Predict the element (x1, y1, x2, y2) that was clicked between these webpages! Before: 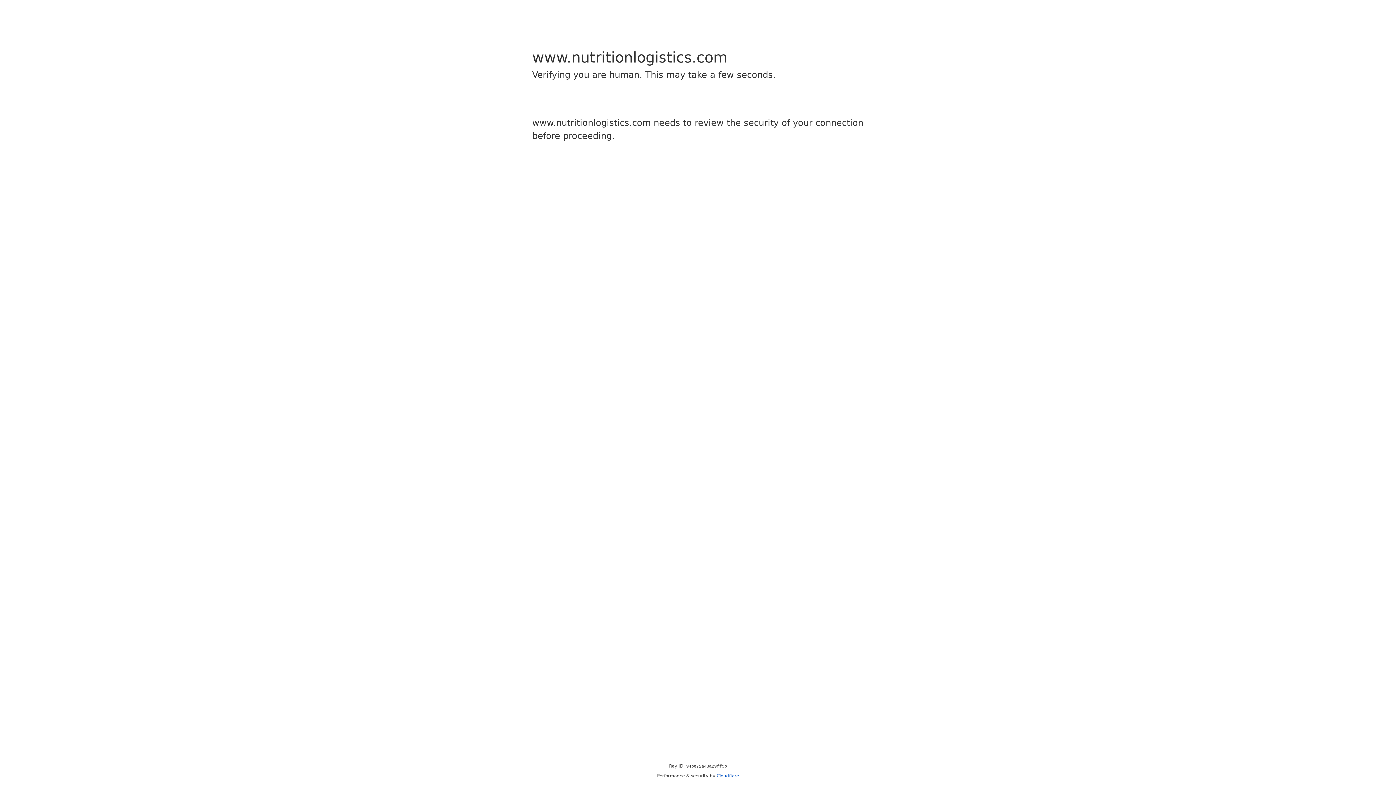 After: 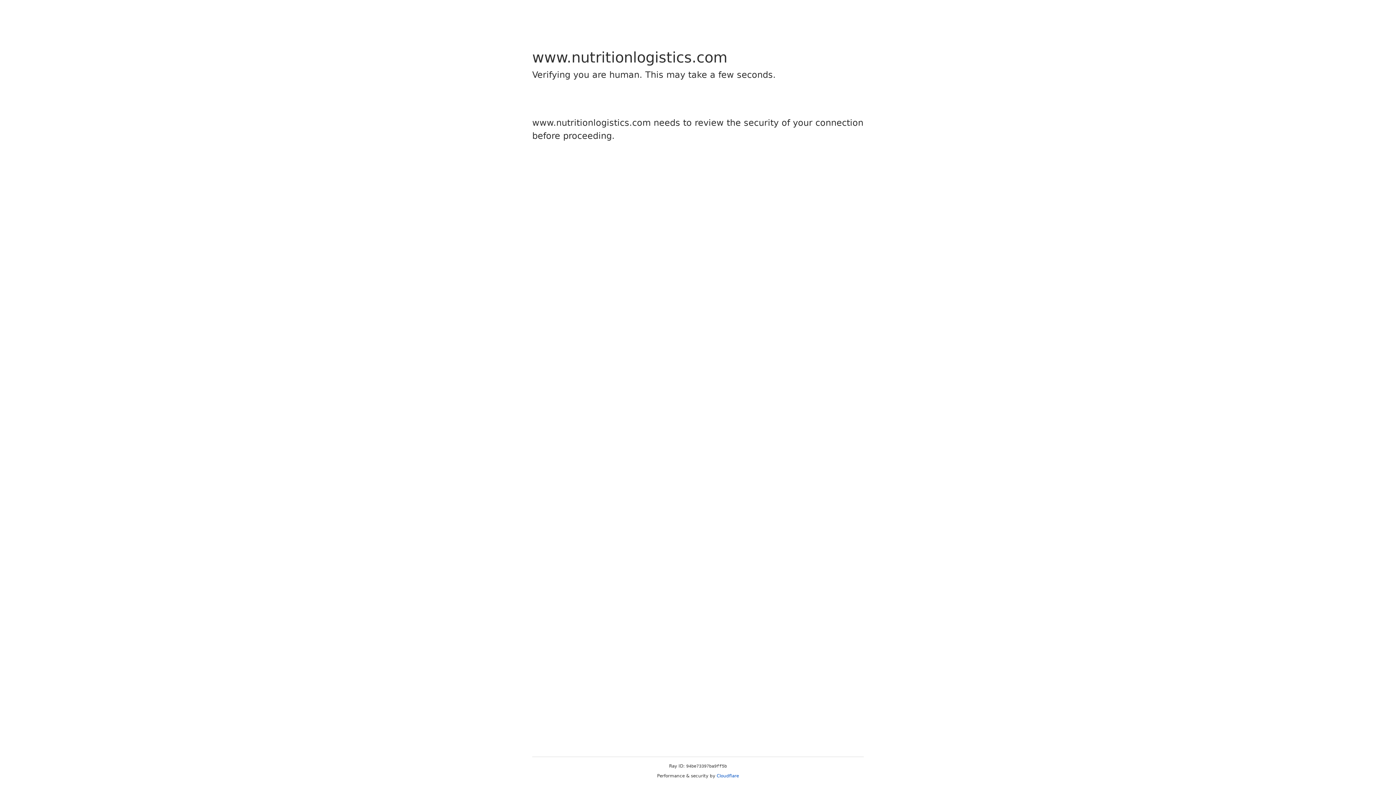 Action: bbox: (716, 773, 739, 778) label: Cloudflare